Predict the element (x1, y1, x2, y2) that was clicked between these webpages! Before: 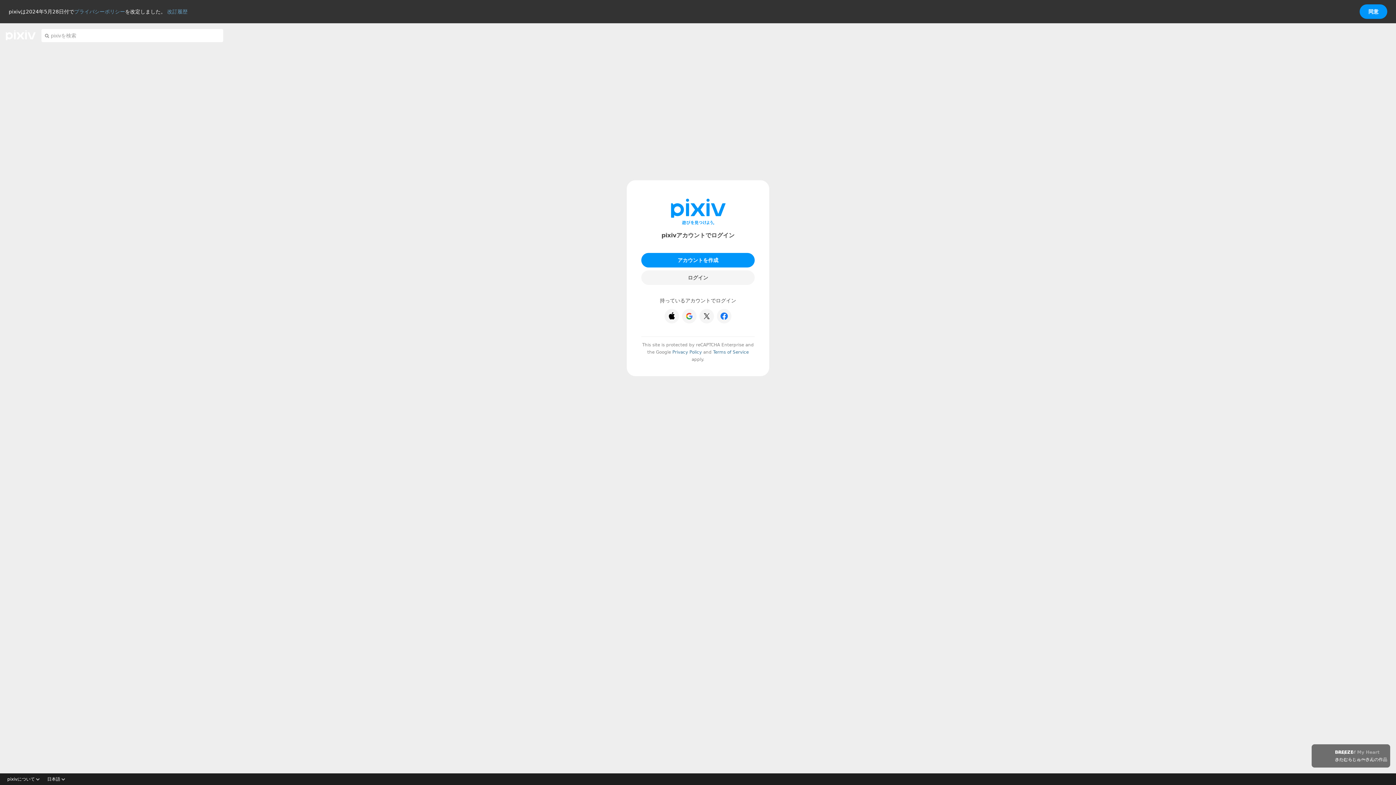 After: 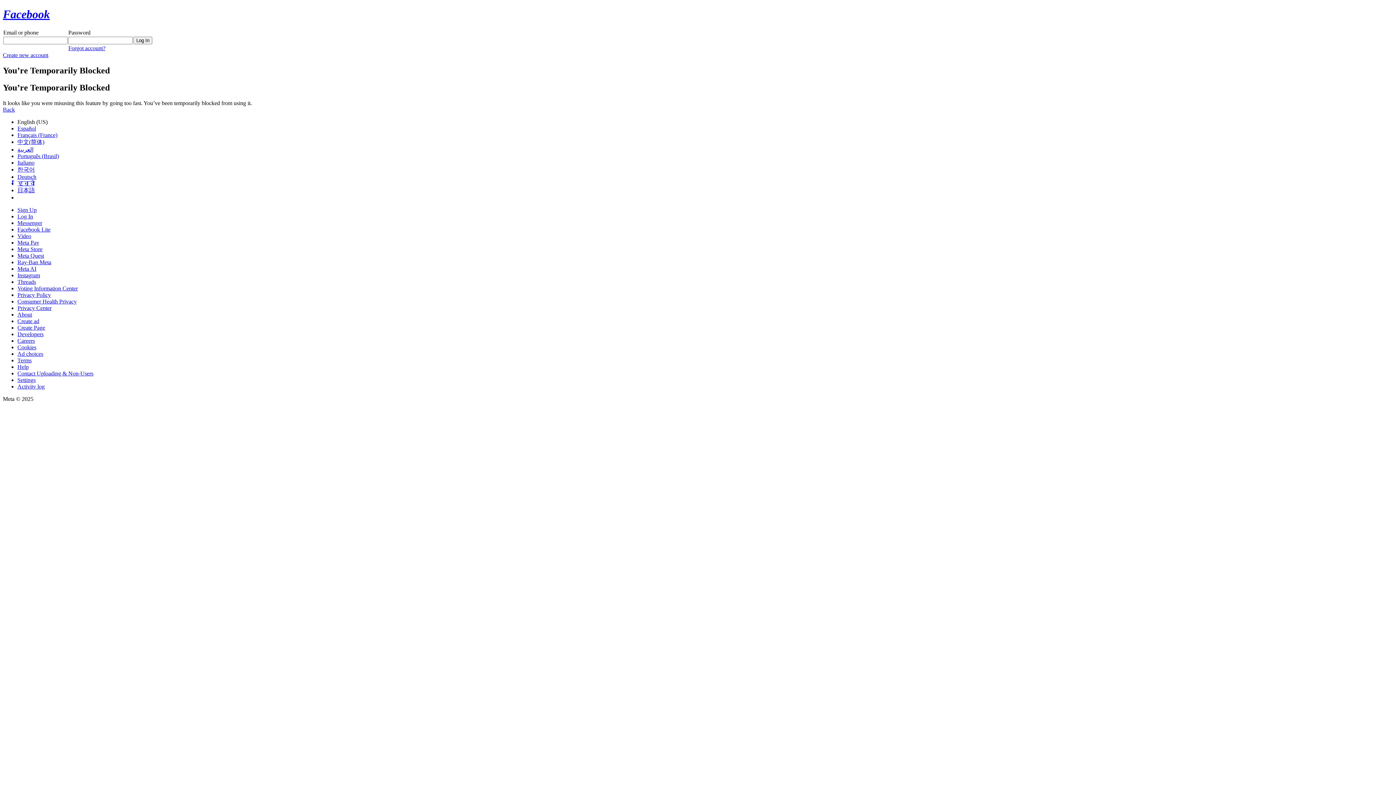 Action: bbox: (717, 309, 731, 323) label: Facebookで続ける